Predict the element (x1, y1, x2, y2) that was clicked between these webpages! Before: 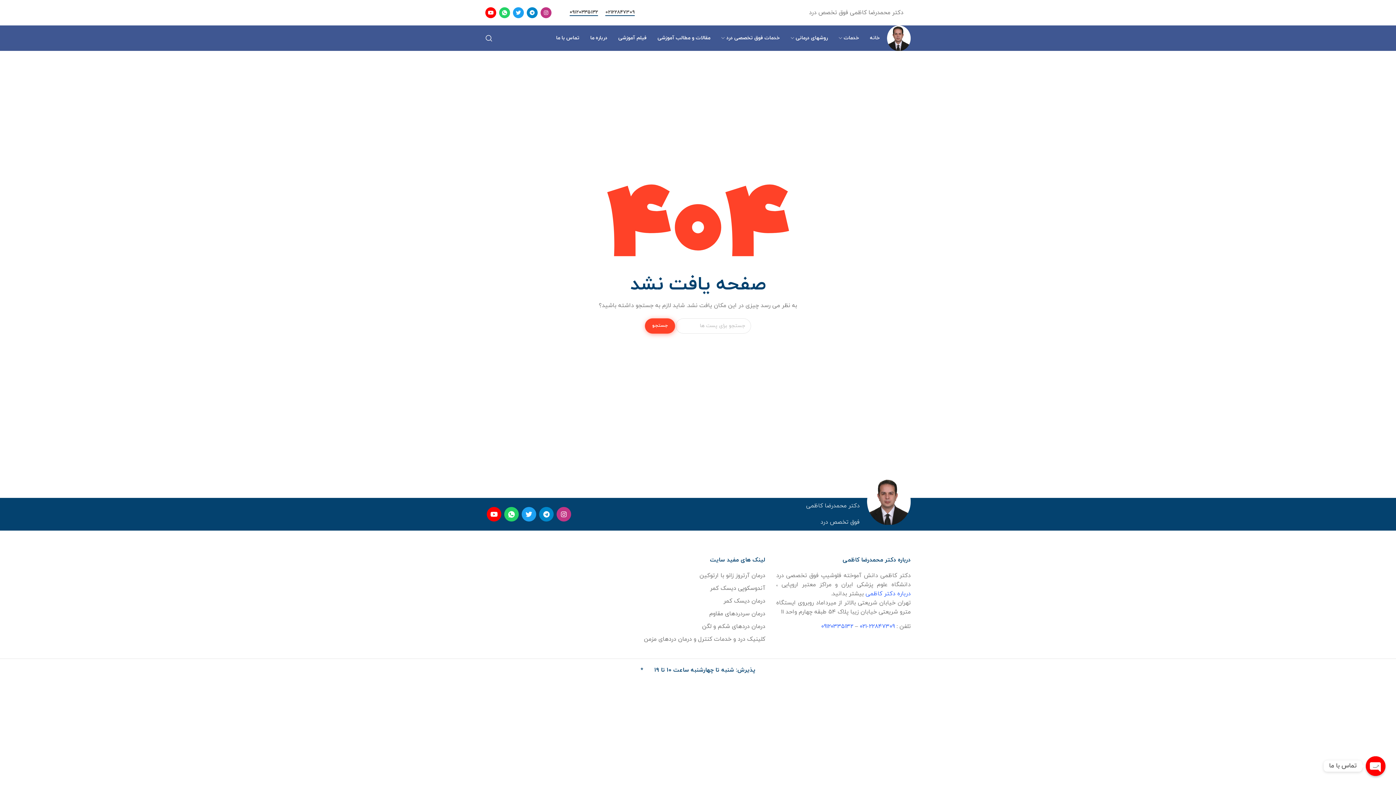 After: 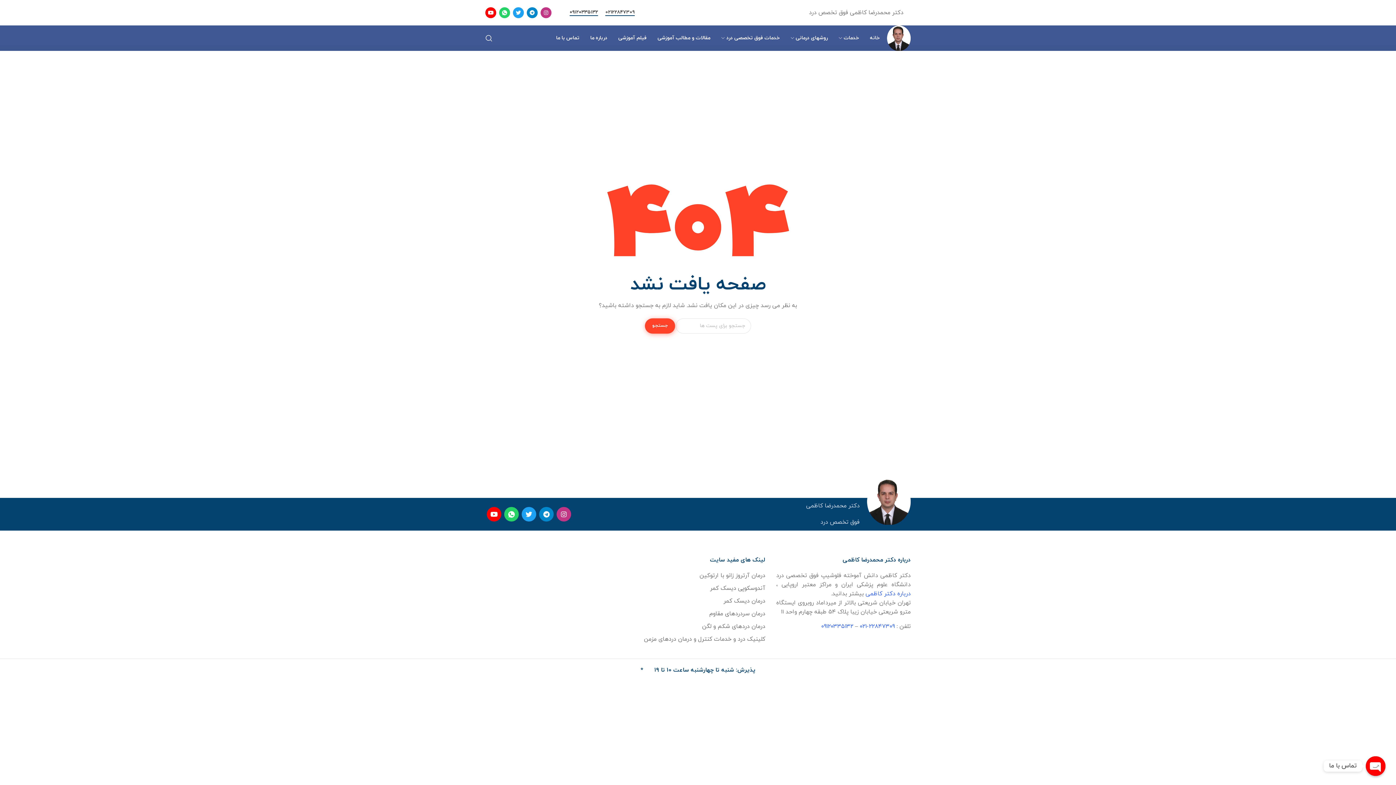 Action: bbox: (860, 622, 894, 630) label: ۲۲۸۴۷۳۰۹-۰۲۱